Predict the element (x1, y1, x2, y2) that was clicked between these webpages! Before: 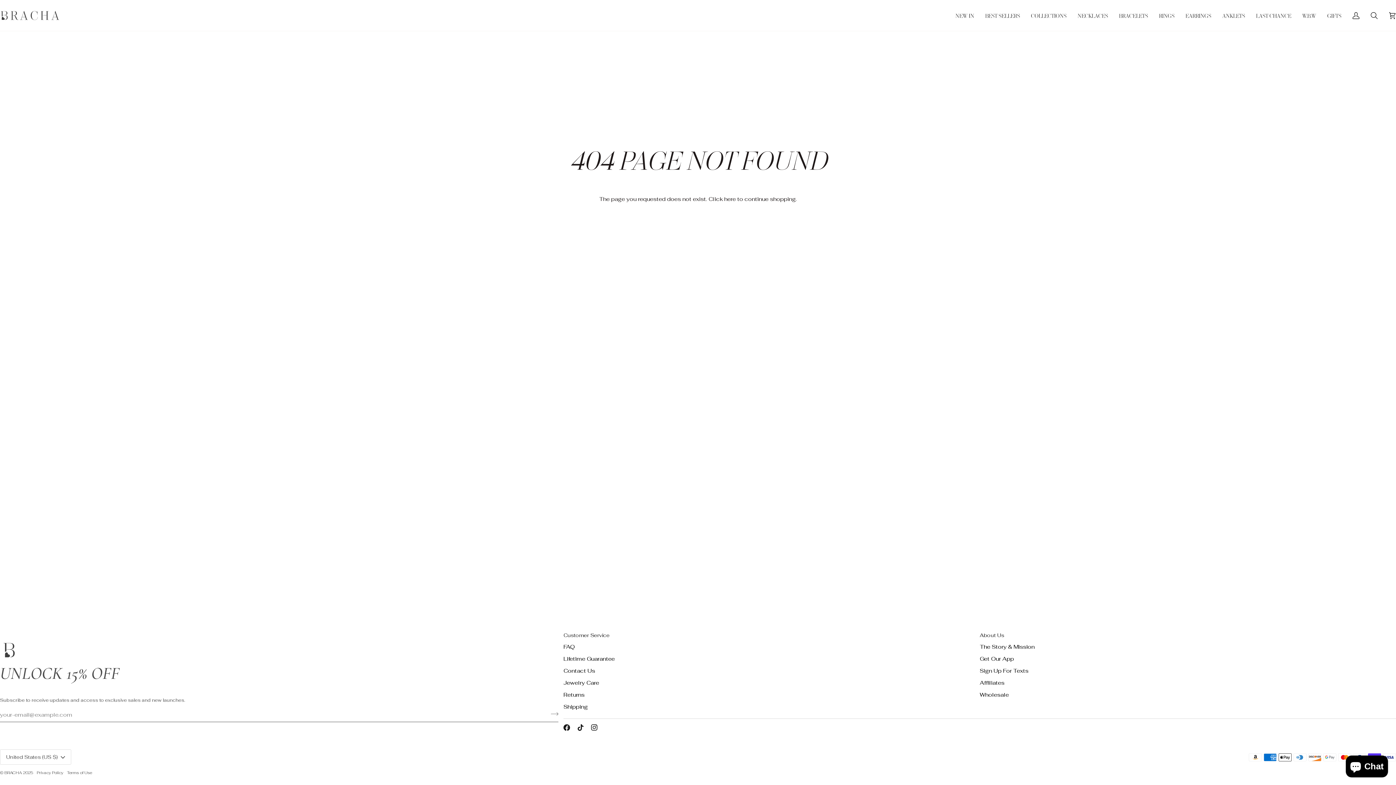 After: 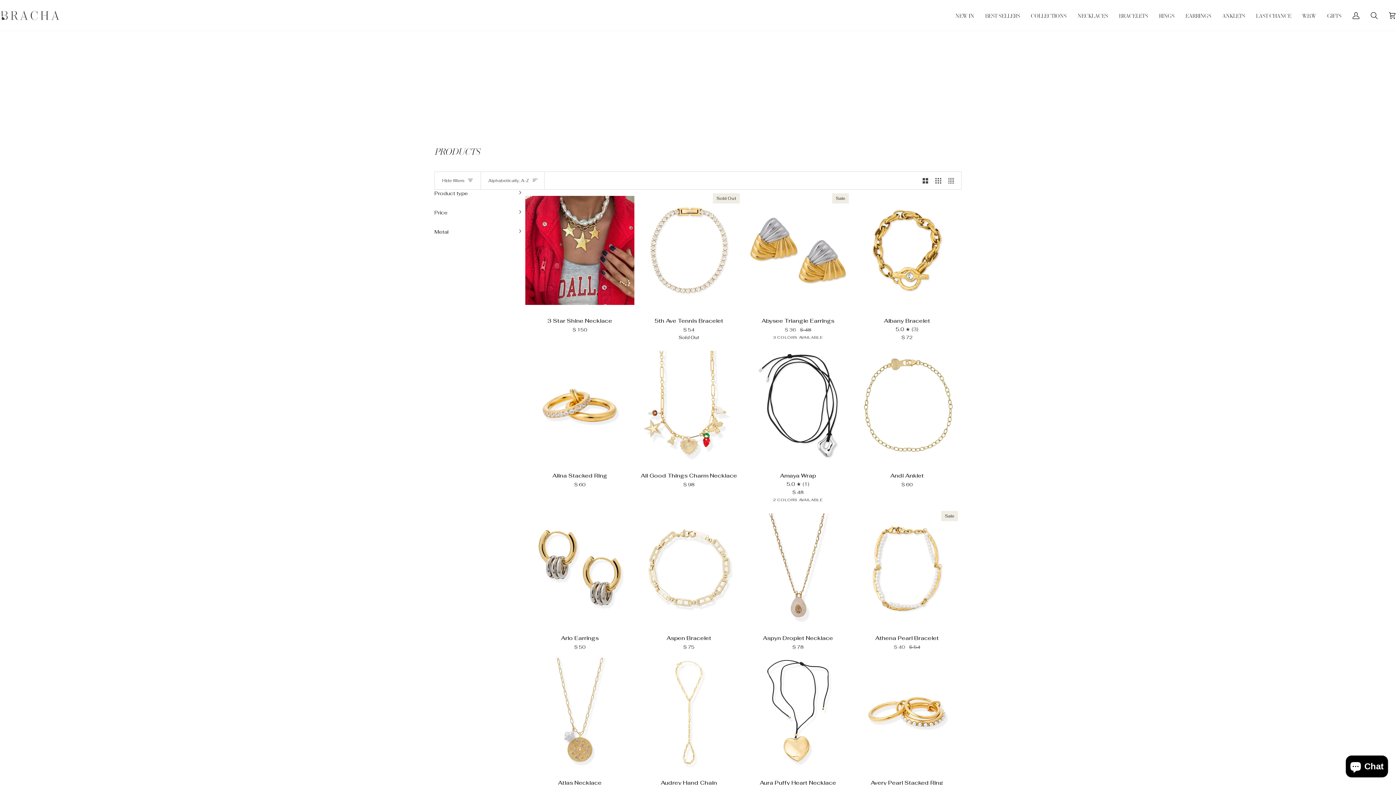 Action: bbox: (724, 195, 735, 202) label: here